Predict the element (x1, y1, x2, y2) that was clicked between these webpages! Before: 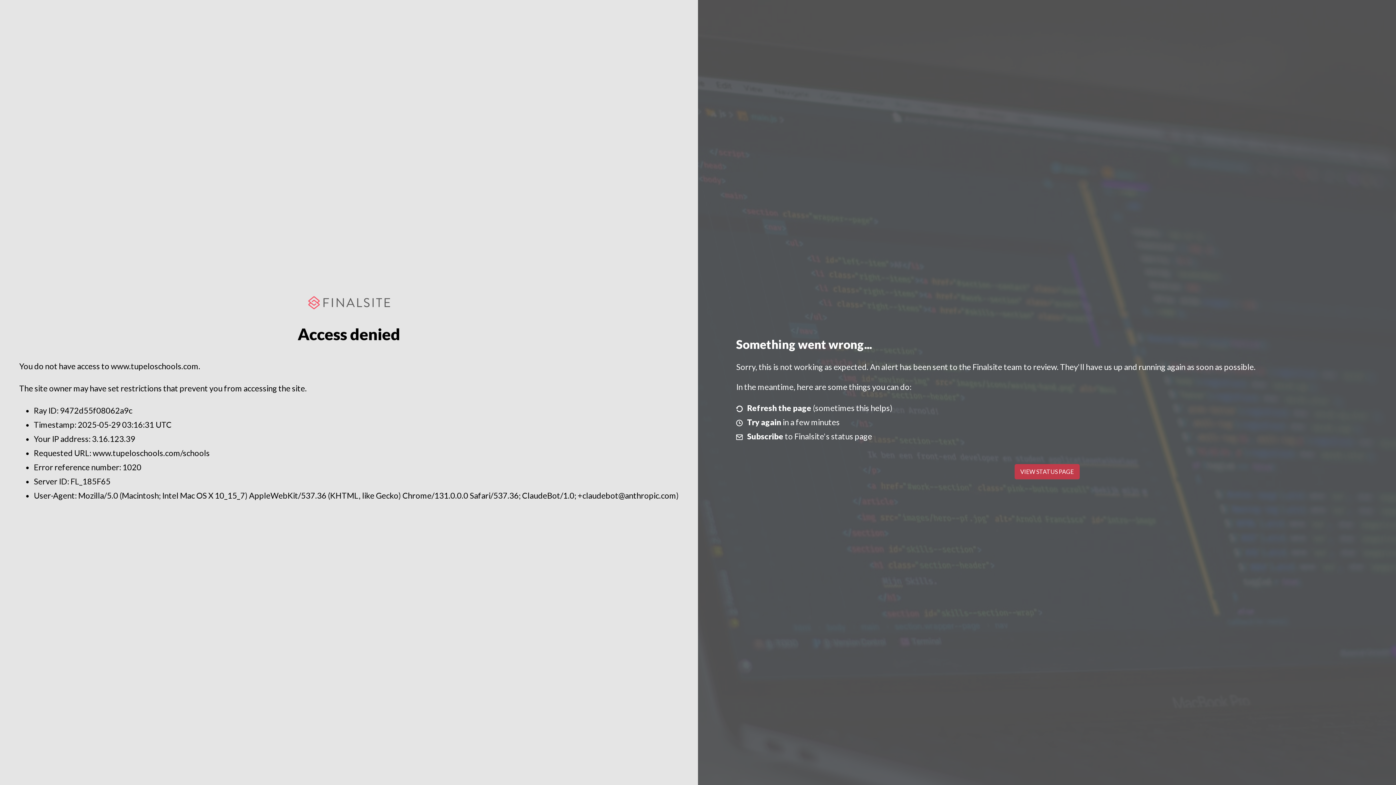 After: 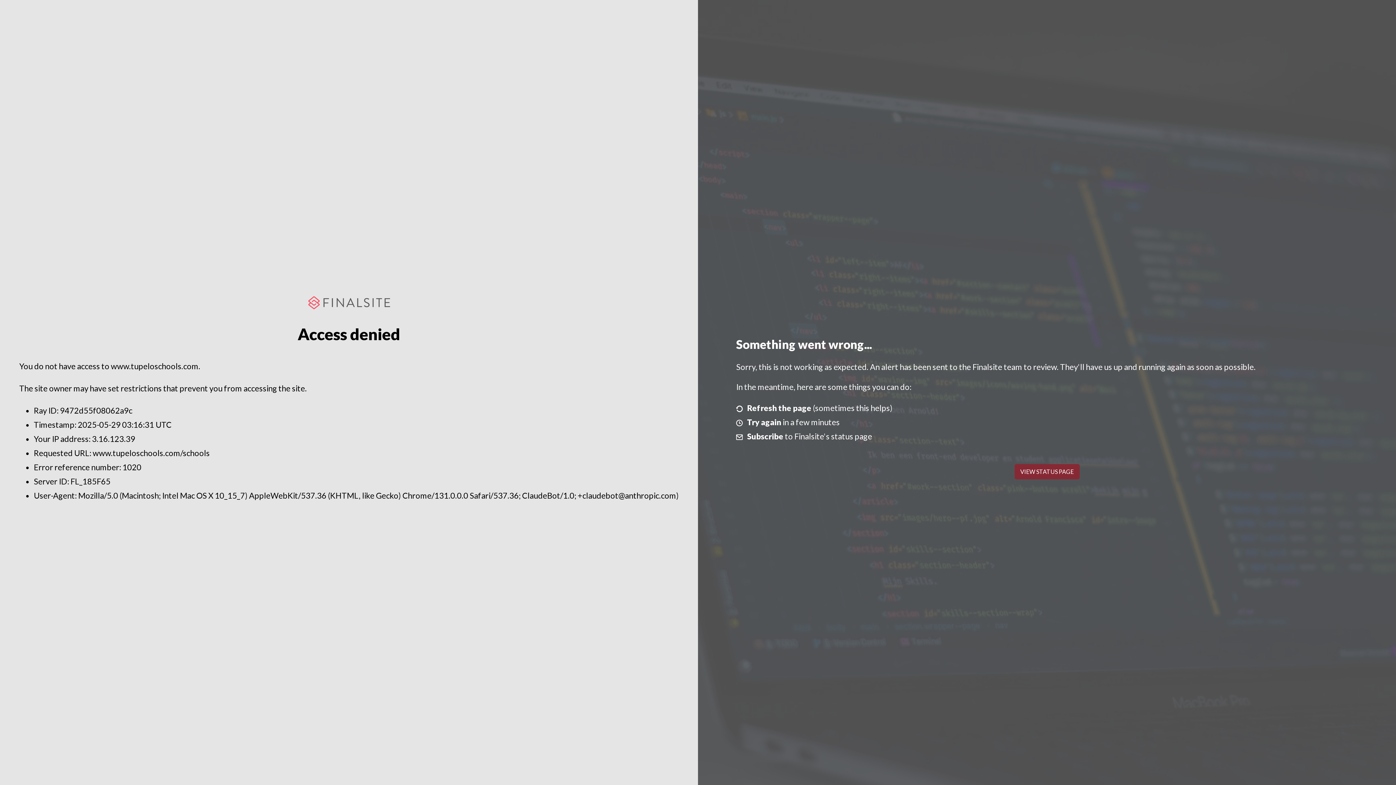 Action: label: VIEW STATUS PAGE bbox: (1014, 464, 1079, 479)